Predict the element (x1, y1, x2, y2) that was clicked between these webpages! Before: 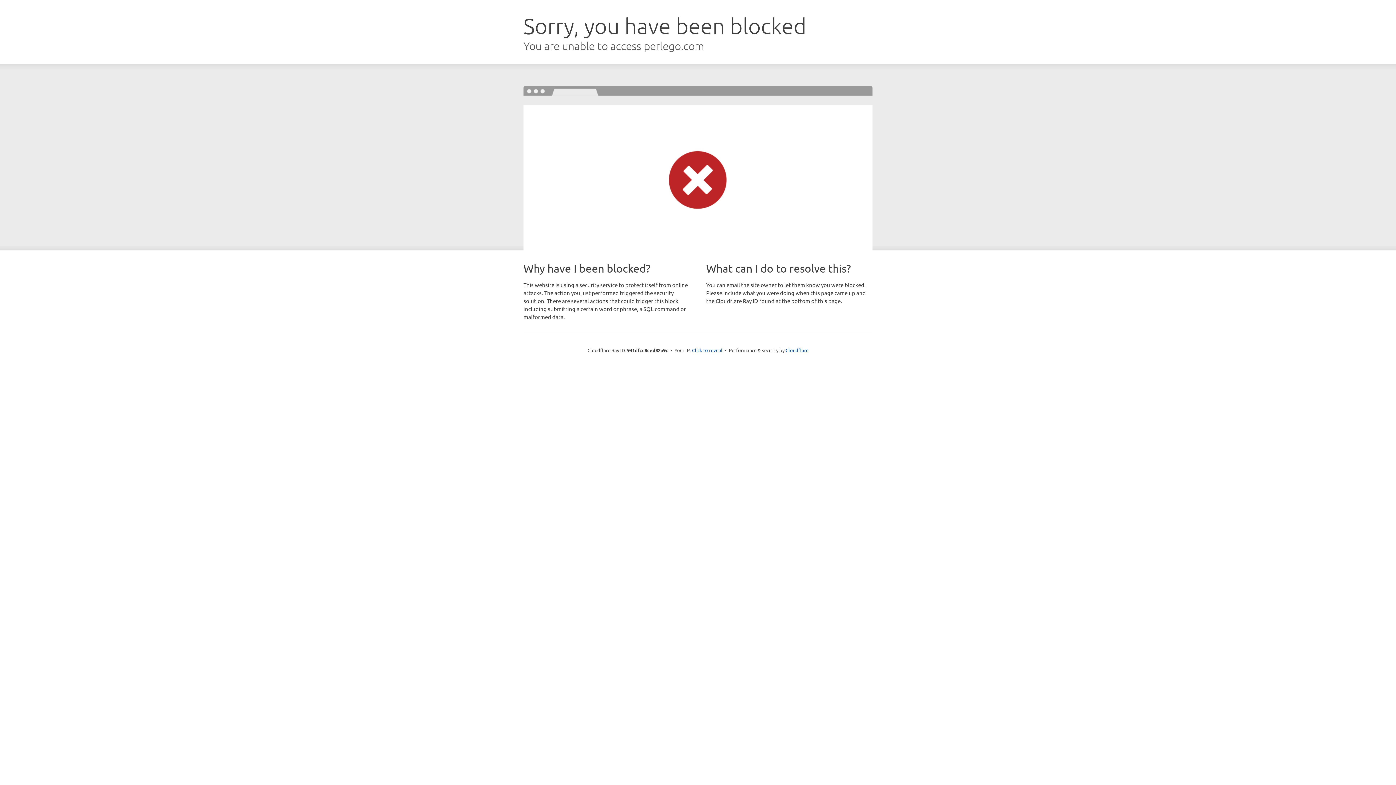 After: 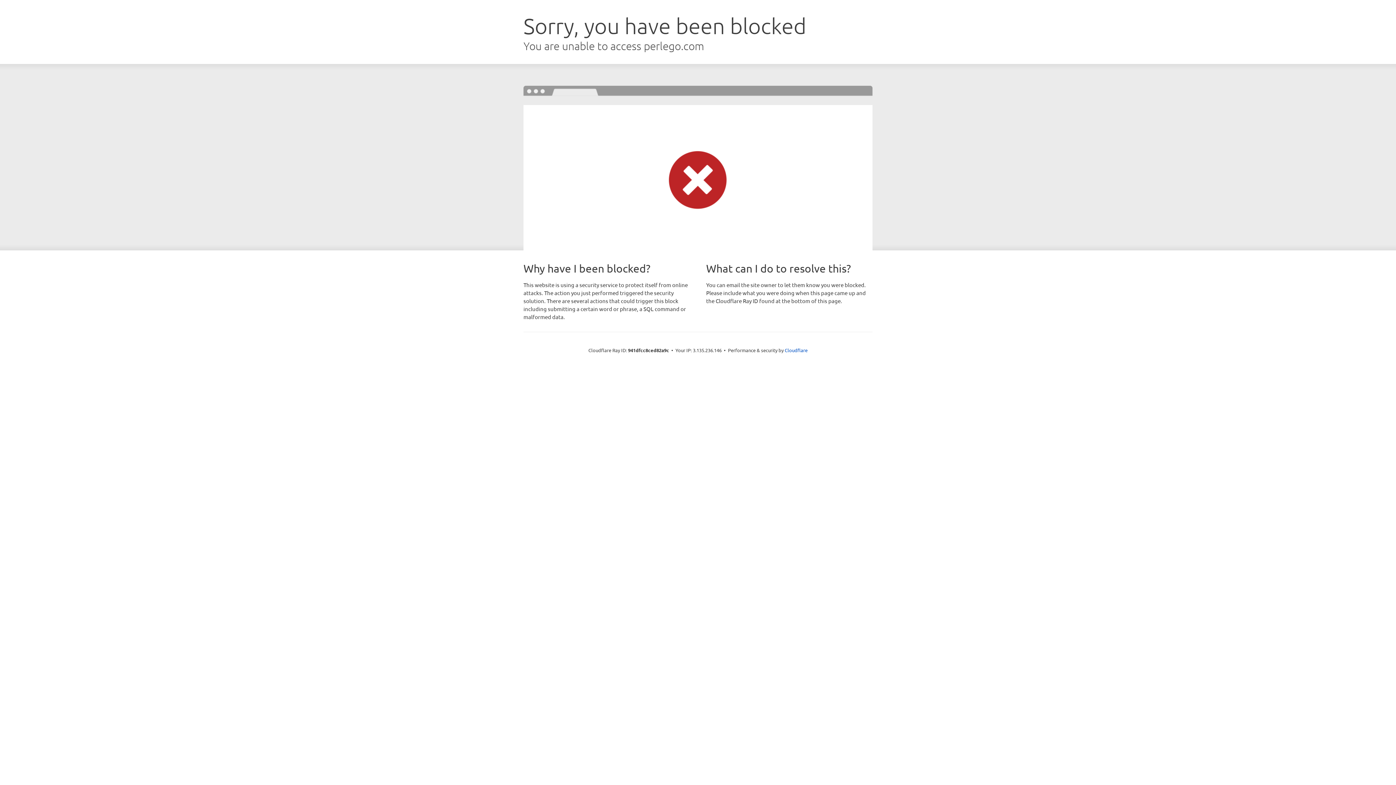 Action: label: Click to reveal bbox: (692, 346, 722, 353)